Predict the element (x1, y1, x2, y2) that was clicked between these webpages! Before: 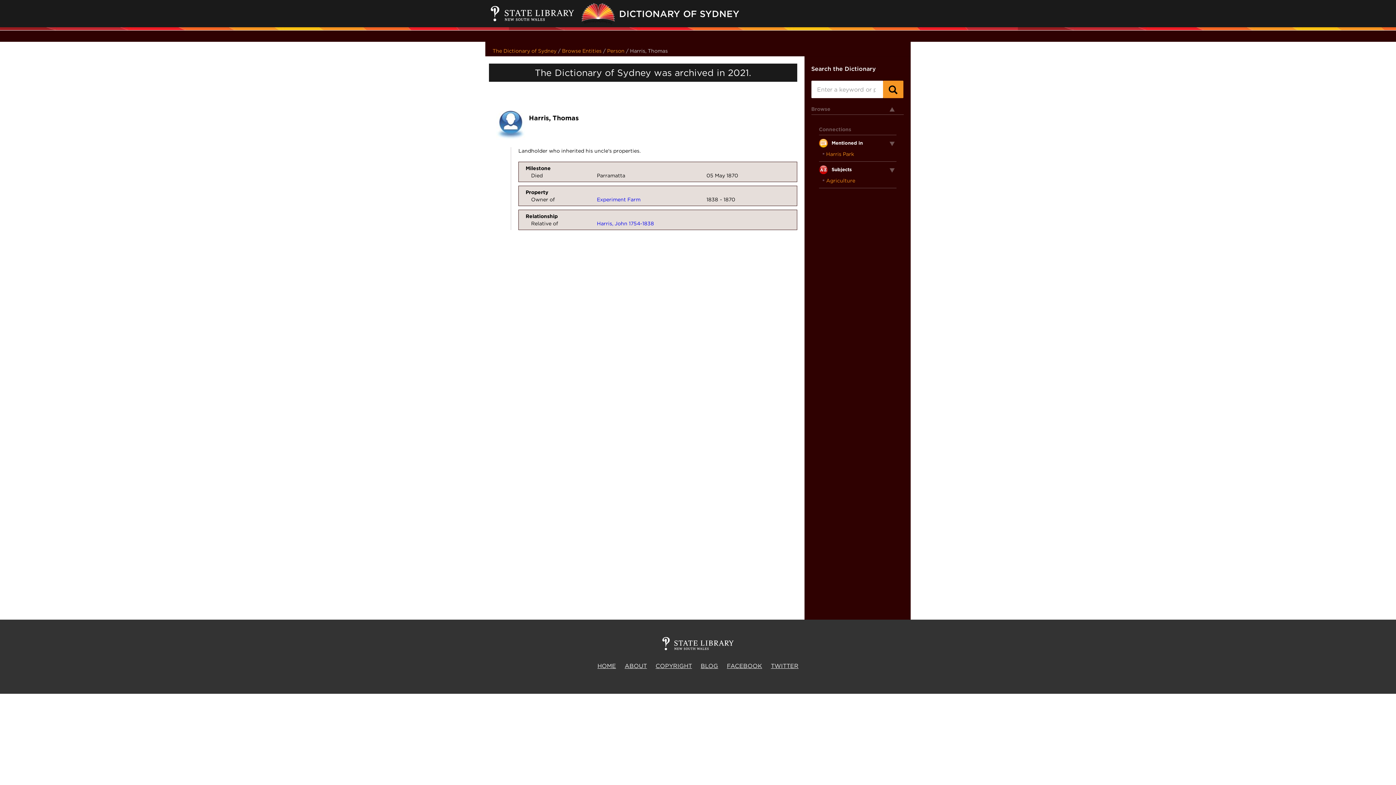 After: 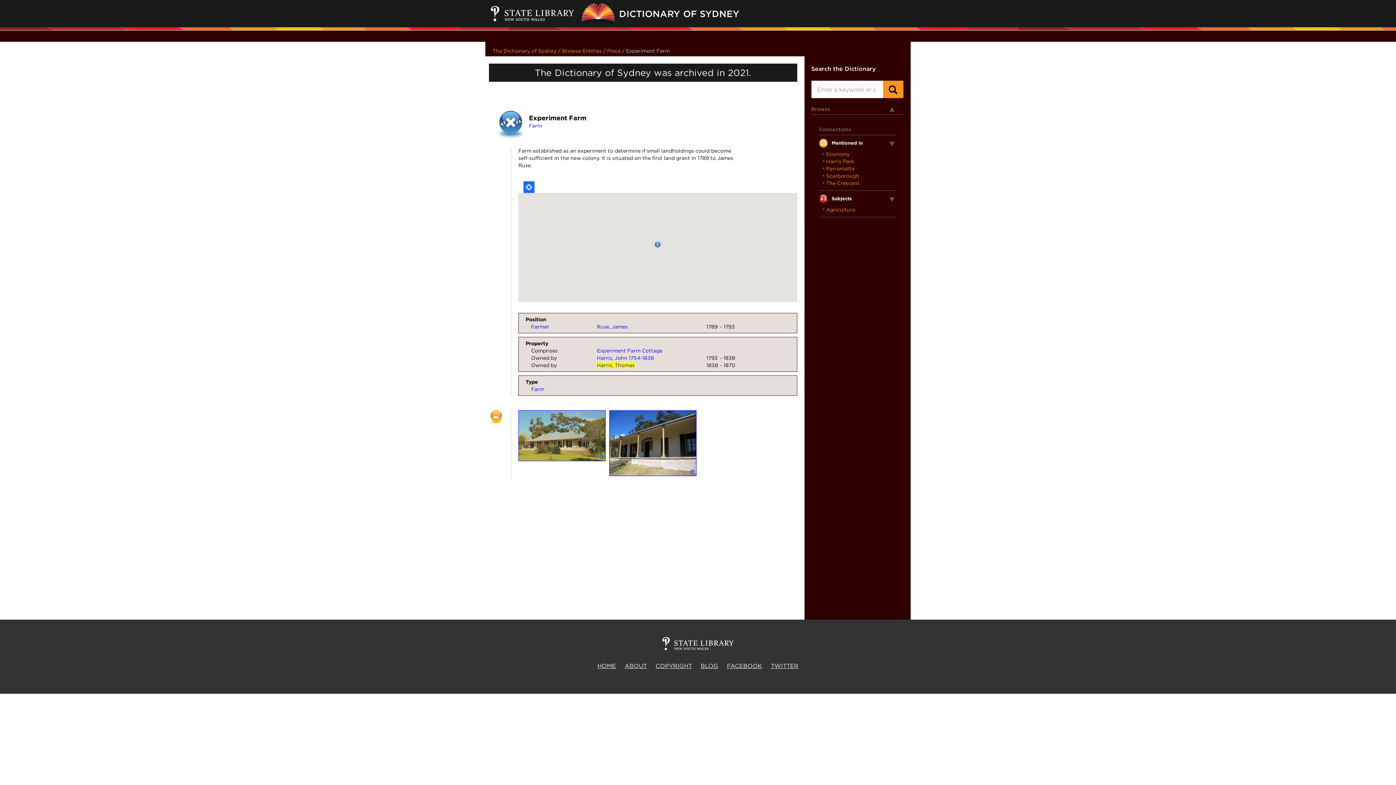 Action: label: Experiment Farm bbox: (597, 196, 640, 202)